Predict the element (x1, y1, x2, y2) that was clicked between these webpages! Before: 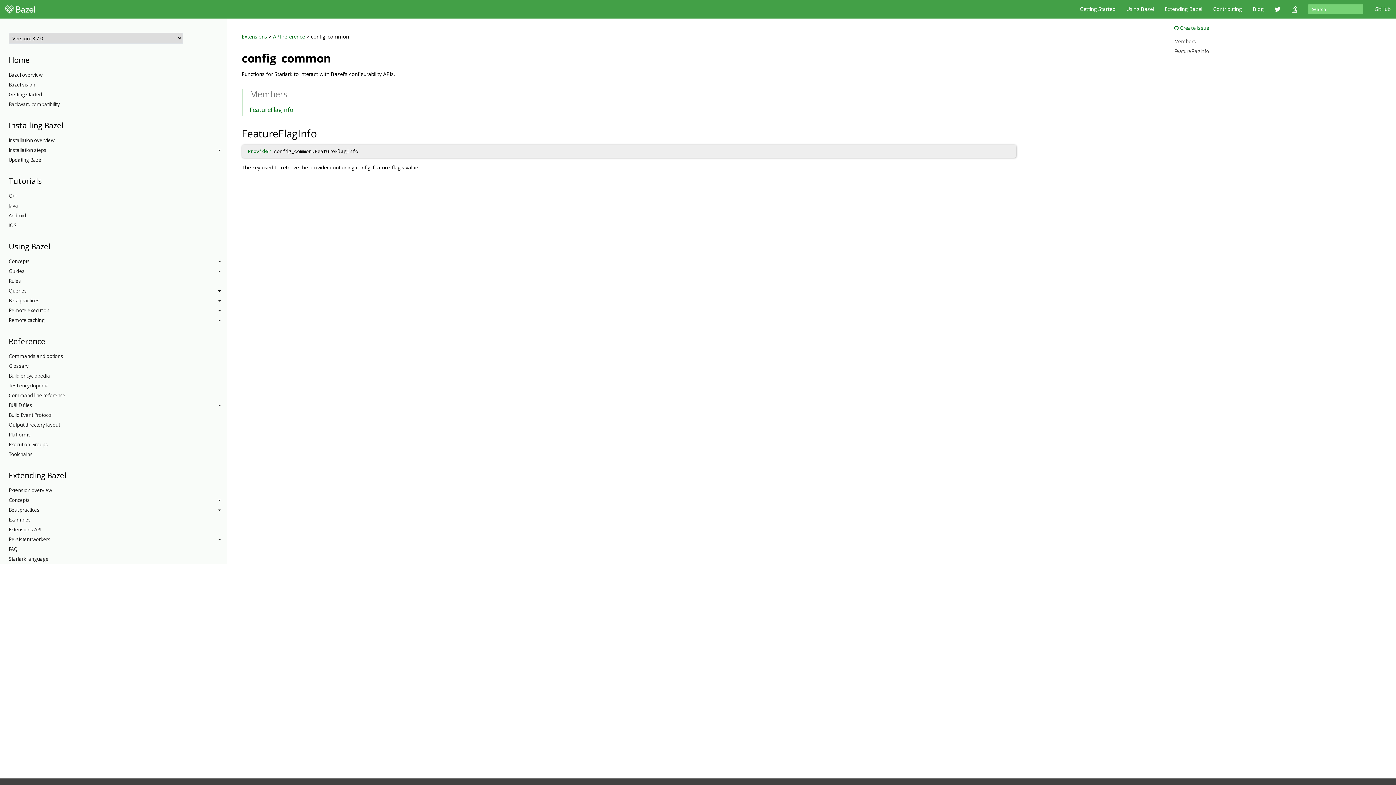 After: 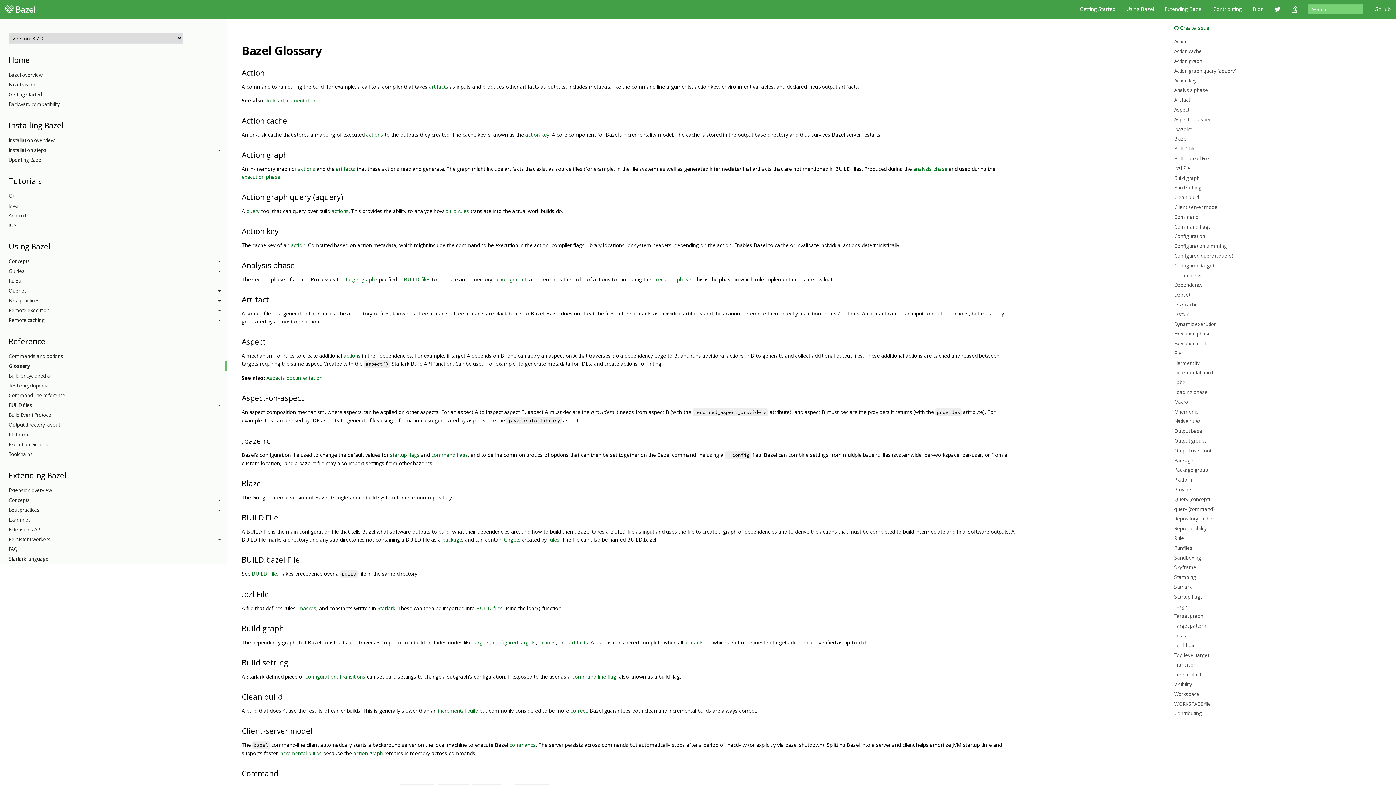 Action: label: Glossary bbox: (8, 361, 226, 371)